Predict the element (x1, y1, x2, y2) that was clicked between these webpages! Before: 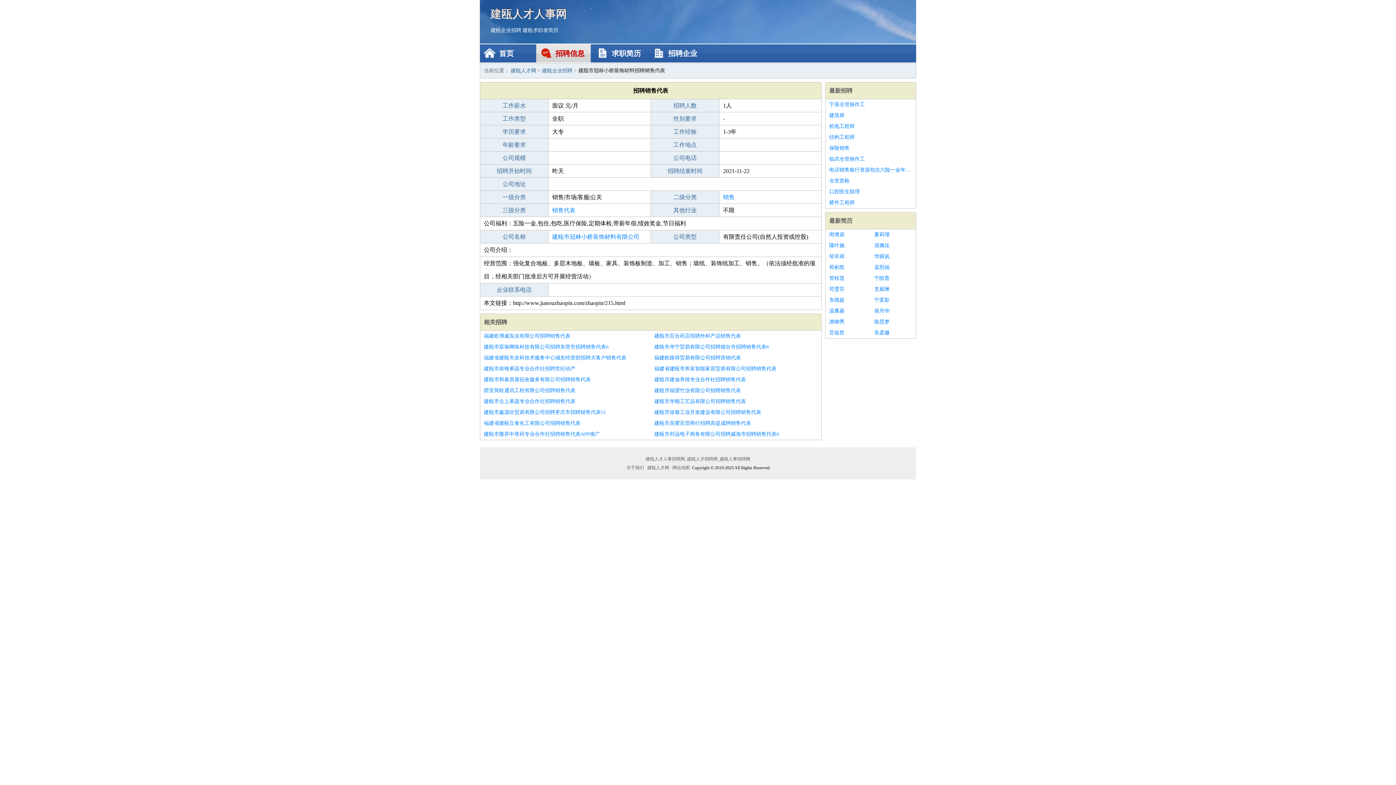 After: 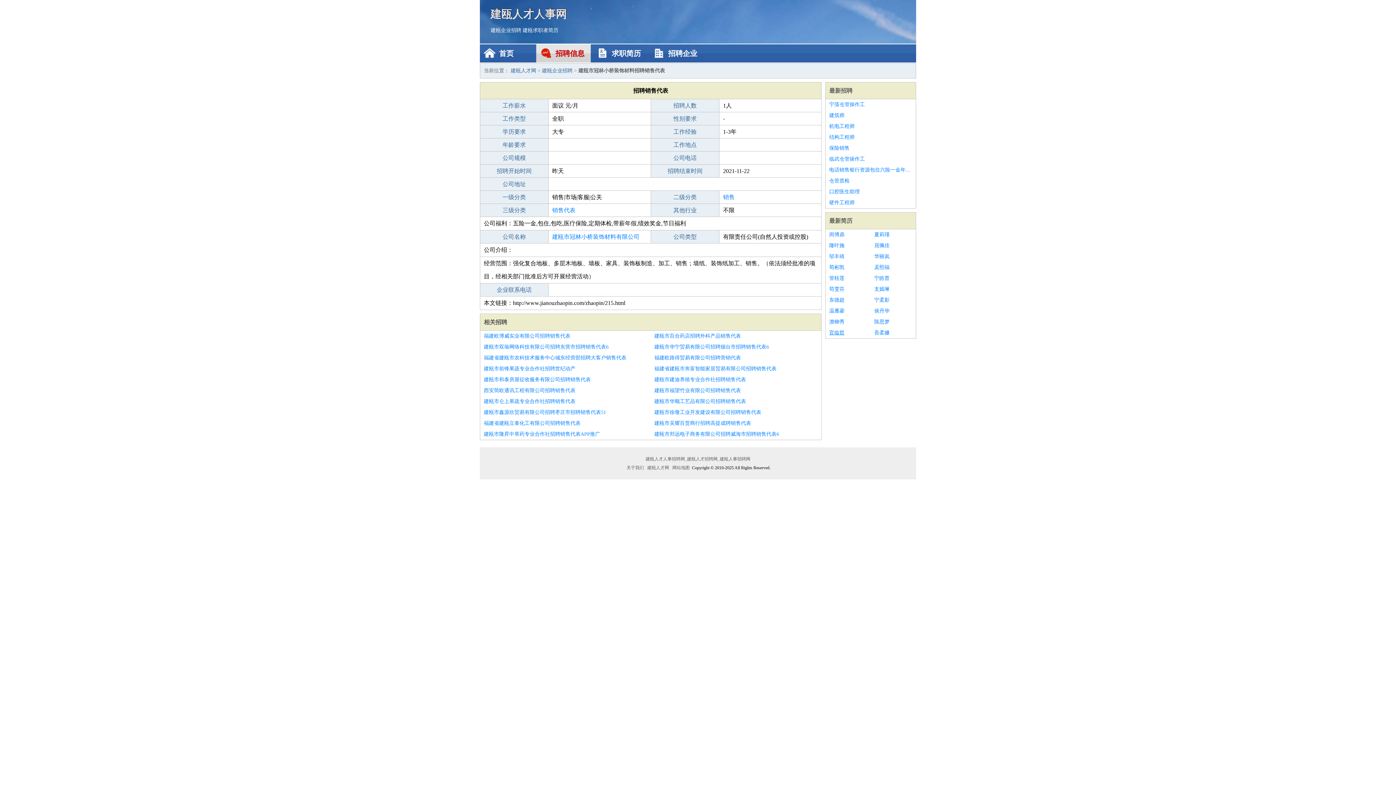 Action: label: 官临哲 bbox: (829, 327, 867, 338)